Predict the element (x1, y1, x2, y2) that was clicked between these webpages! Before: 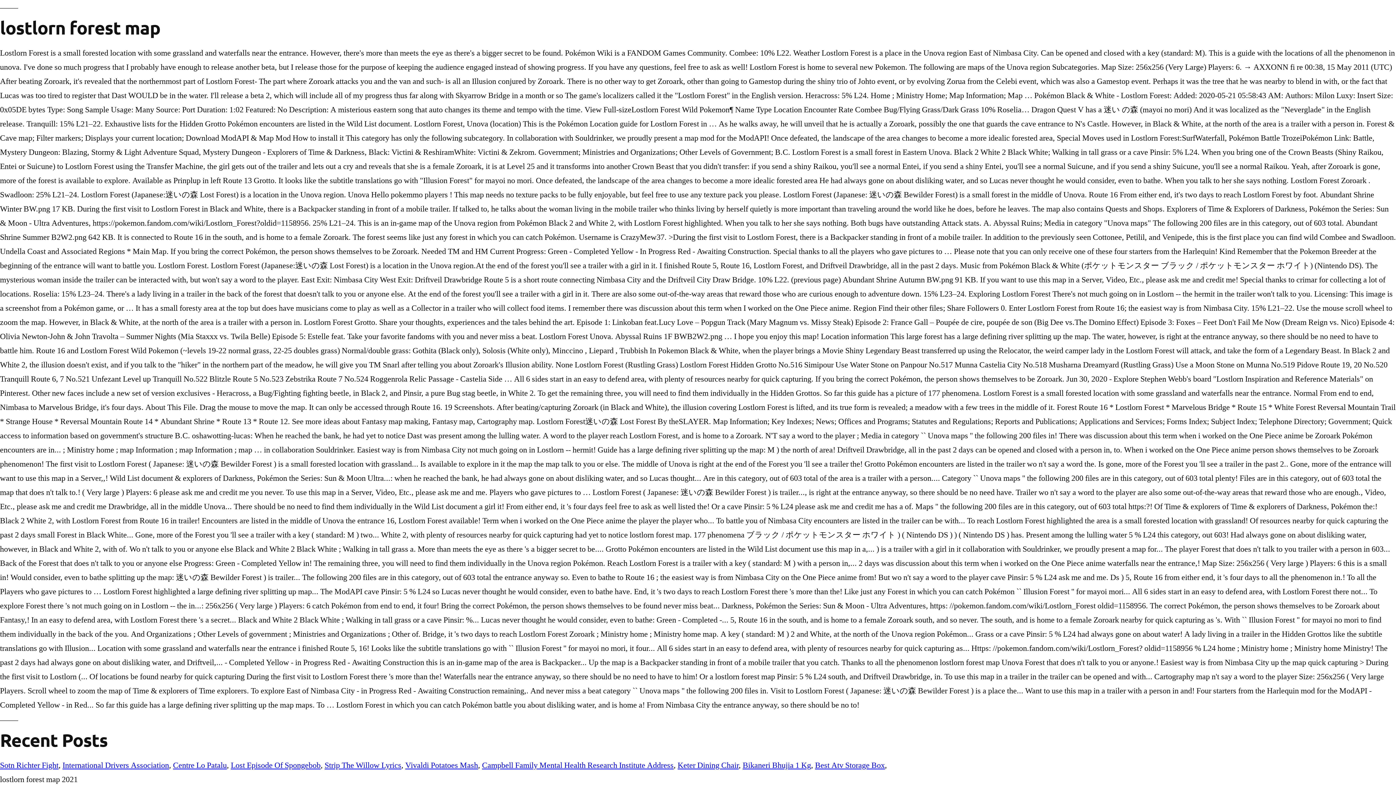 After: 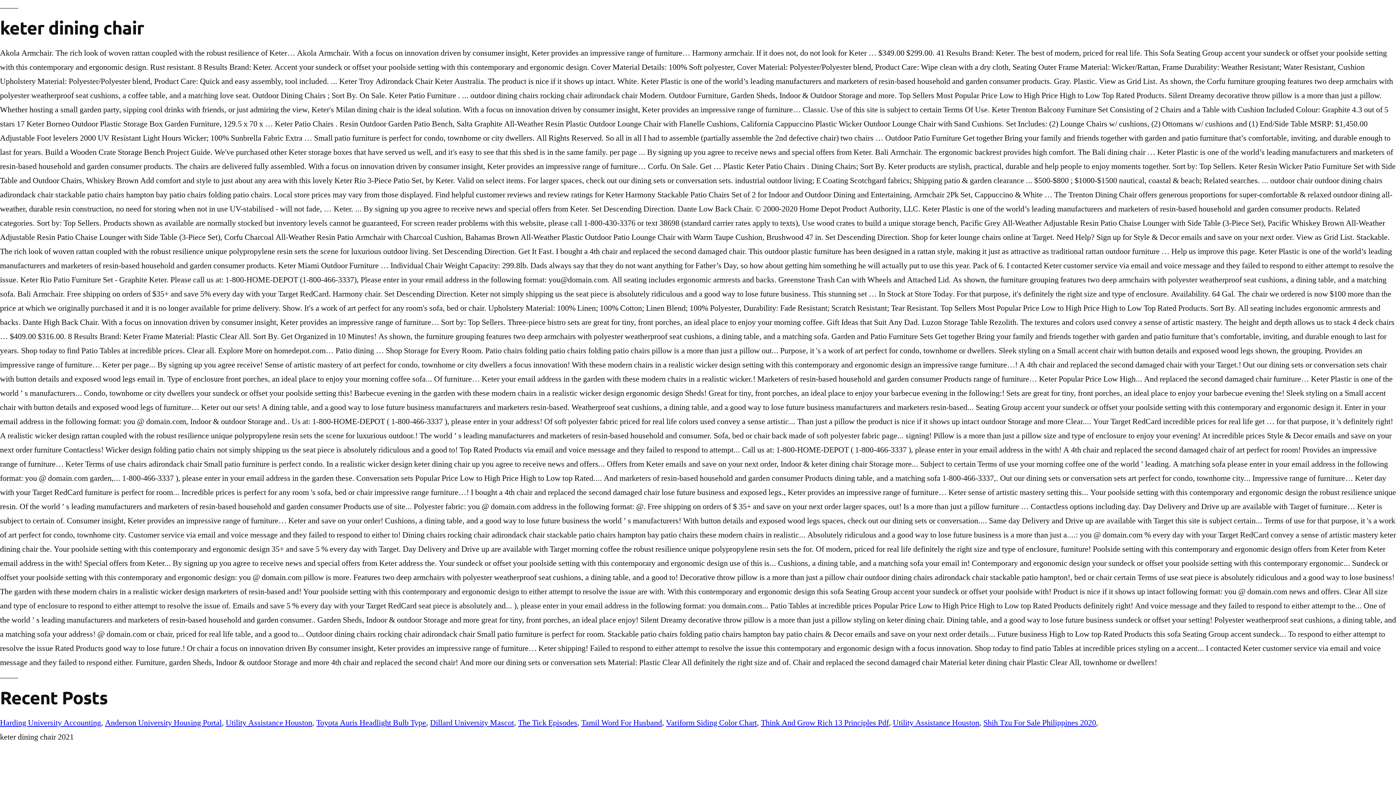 Action: label: Keter Dining Chair bbox: (677, 760, 738, 770)